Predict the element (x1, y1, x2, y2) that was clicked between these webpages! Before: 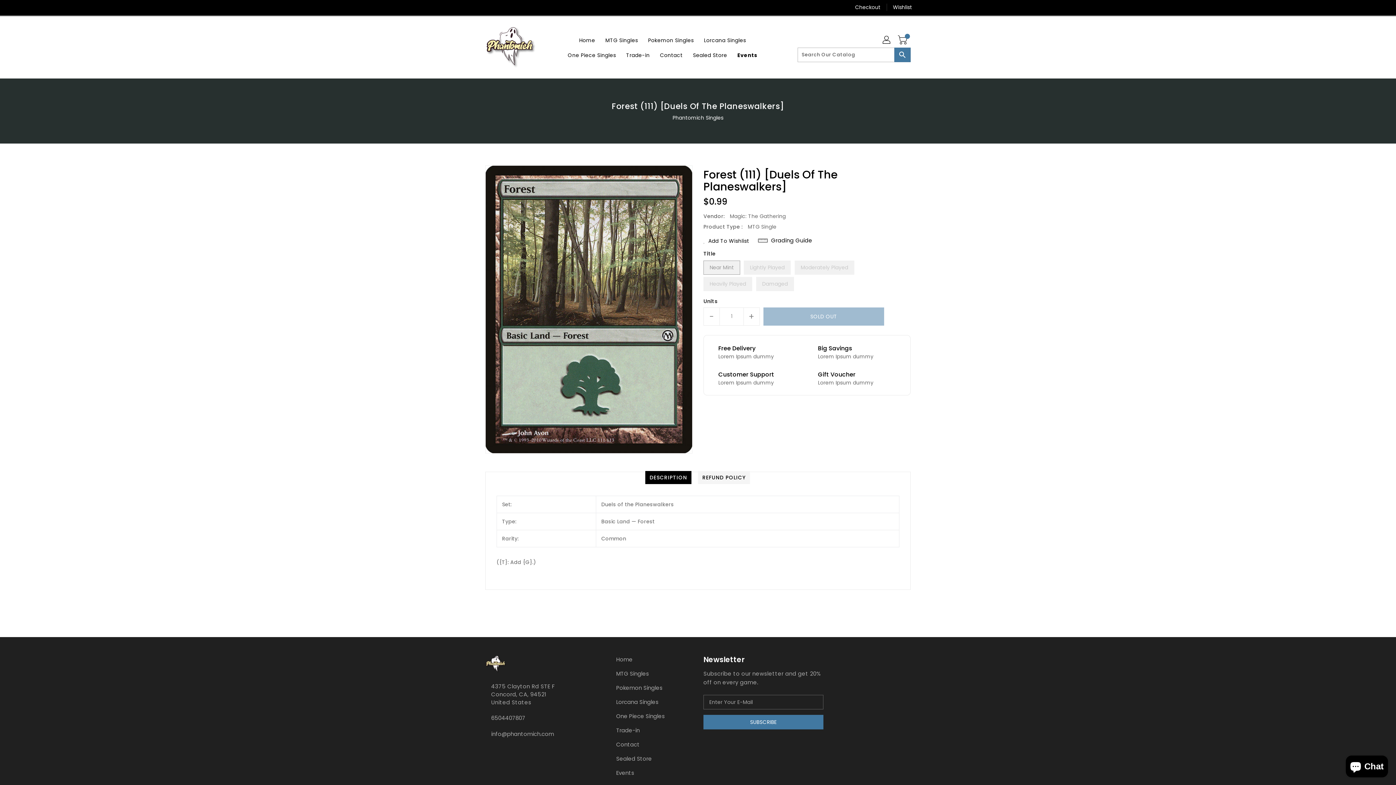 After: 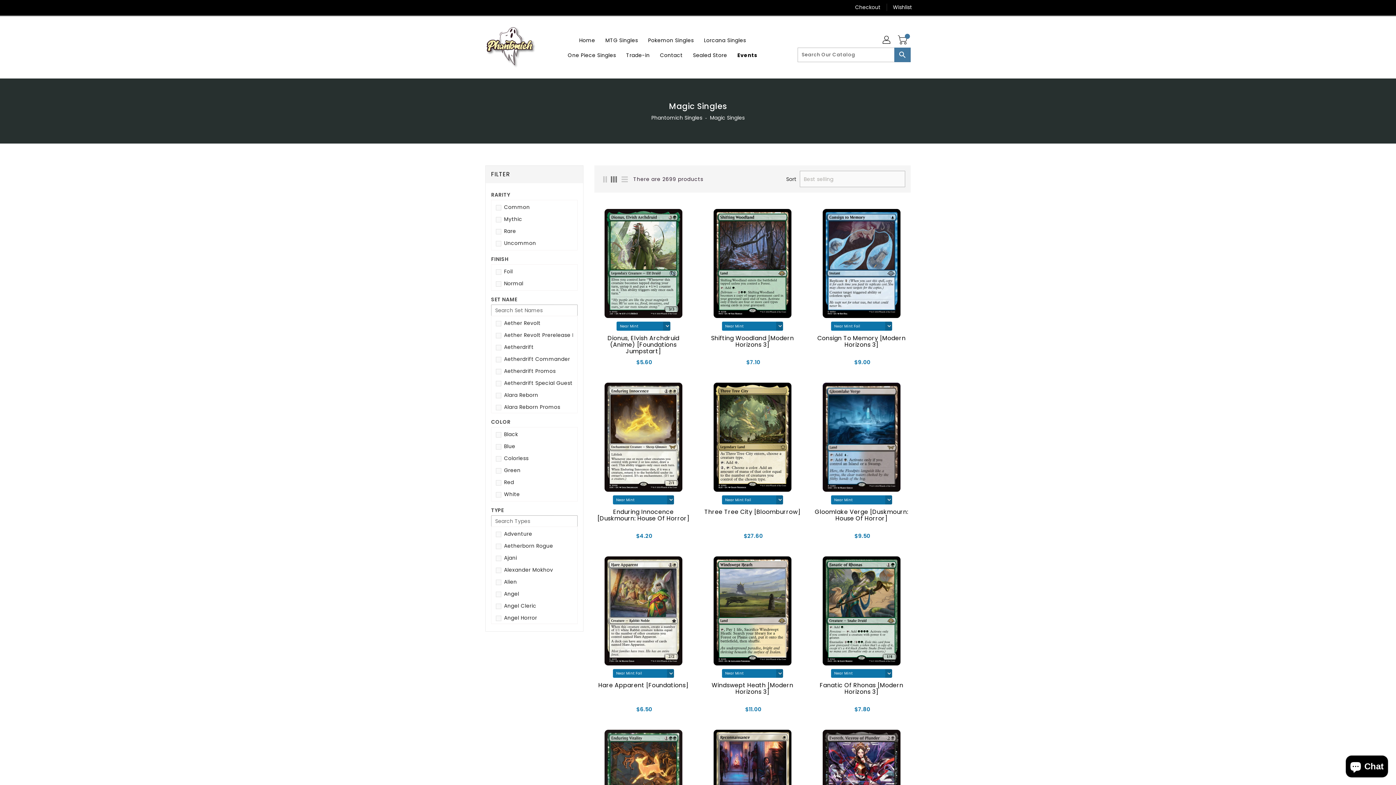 Action: label: MTG Singles bbox: (601, 32, 642, 47)